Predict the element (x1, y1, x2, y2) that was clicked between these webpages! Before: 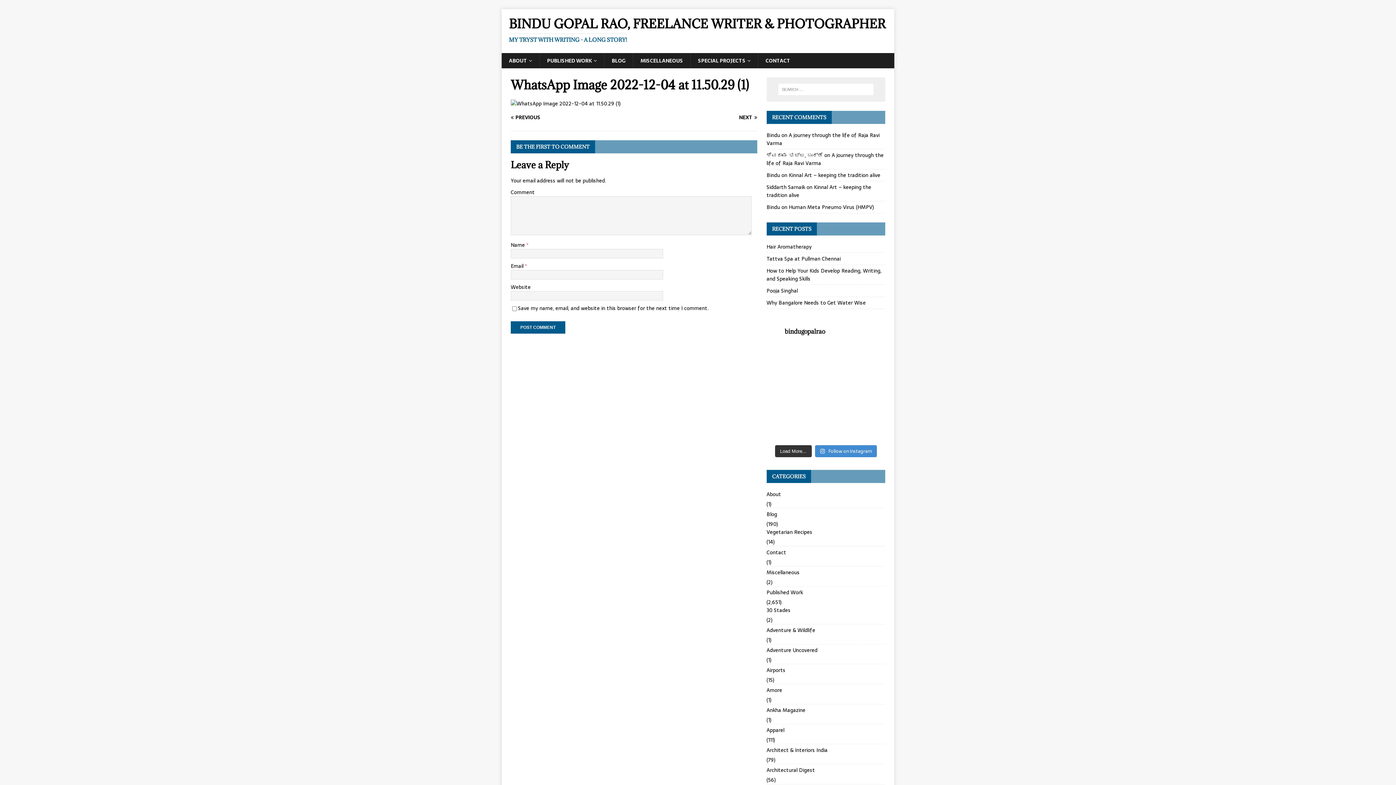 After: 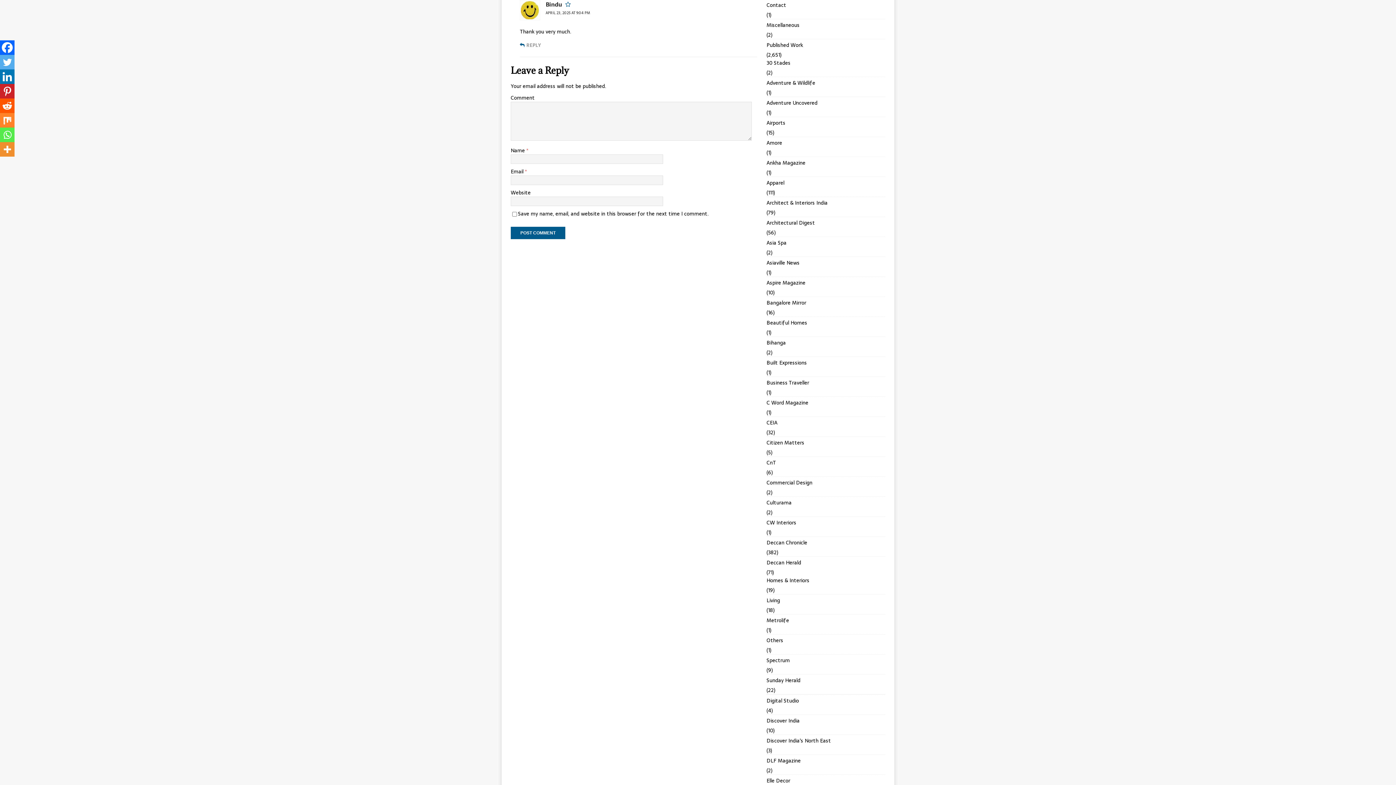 Action: bbox: (766, 131, 879, 147) label: A journey through the life of Raja Ravi Varma